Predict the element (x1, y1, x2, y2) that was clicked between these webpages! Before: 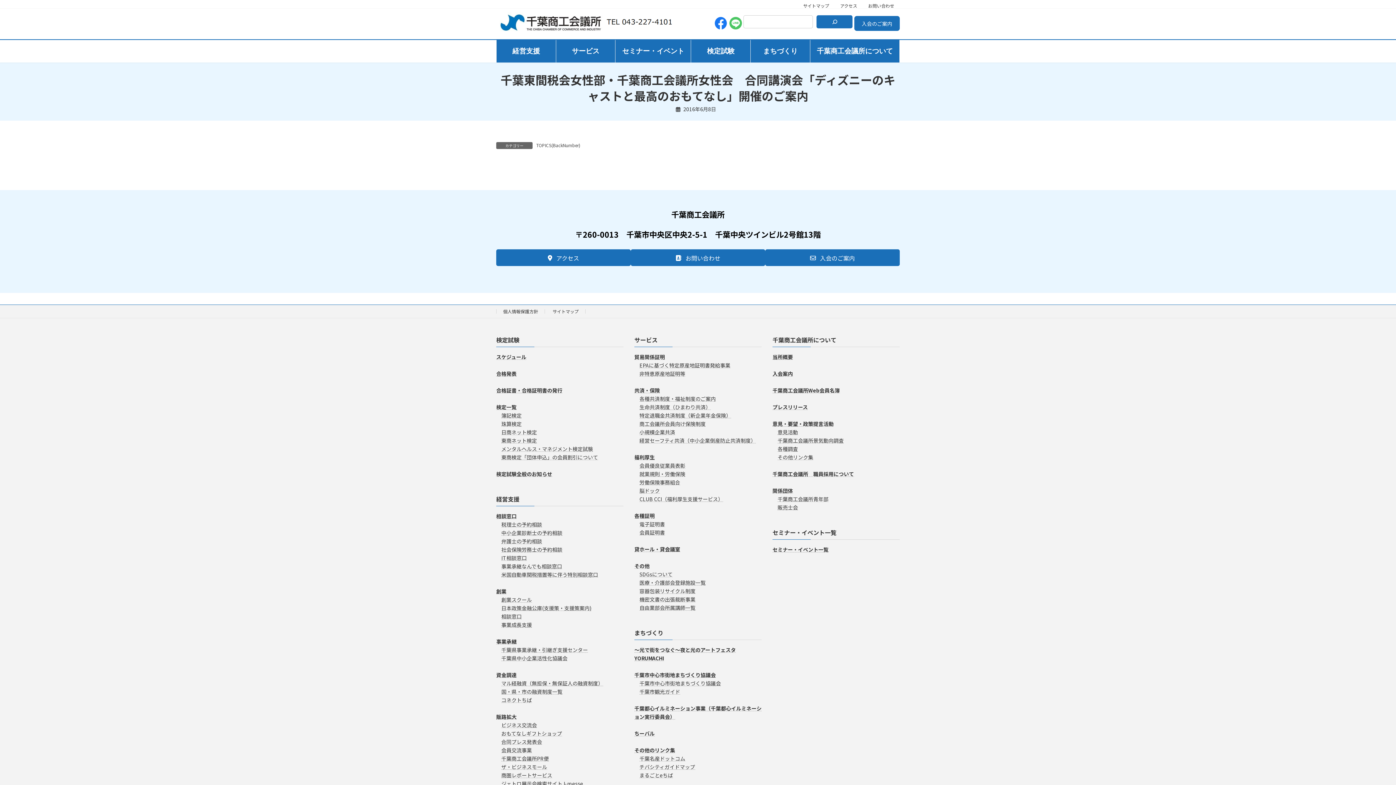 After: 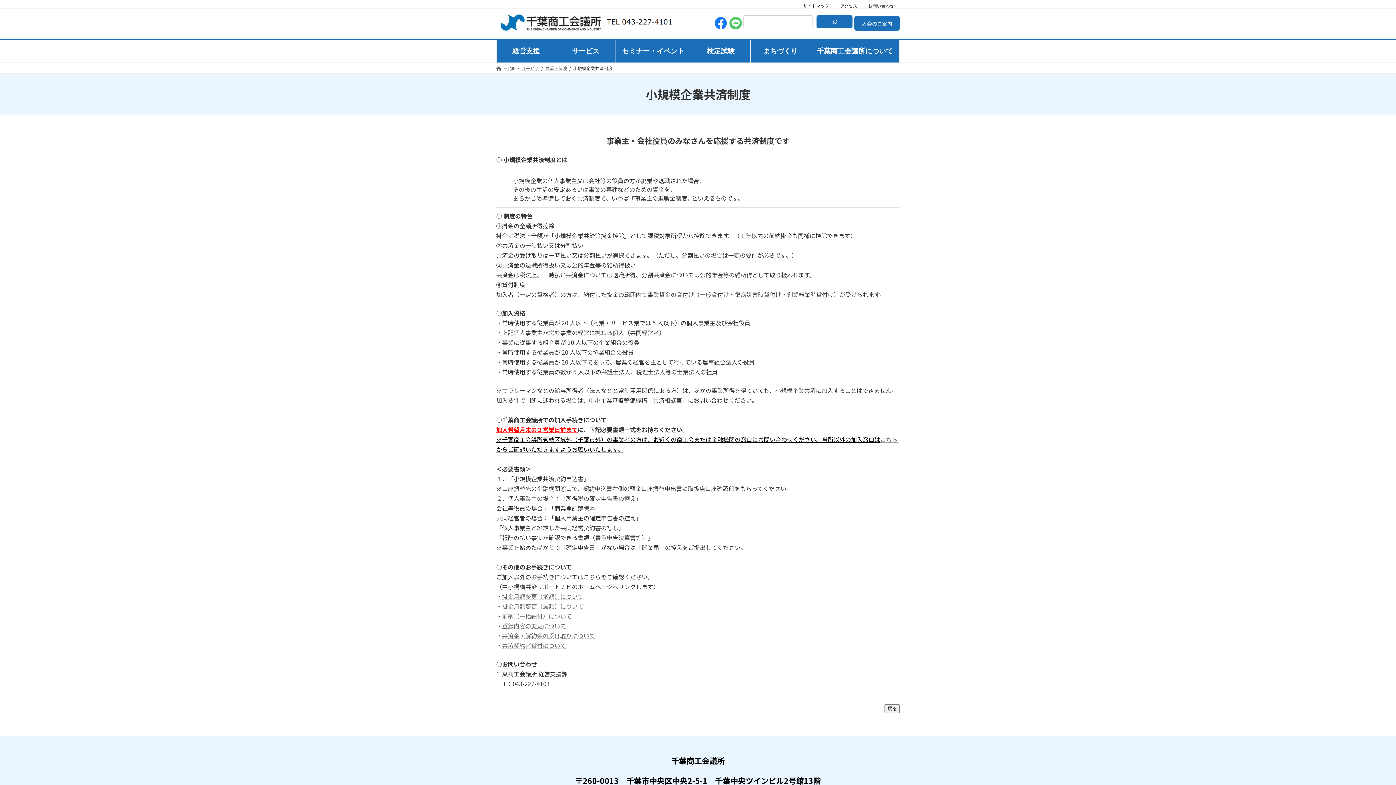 Action: label: 小規模企業共済 bbox: (639, 428, 675, 436)